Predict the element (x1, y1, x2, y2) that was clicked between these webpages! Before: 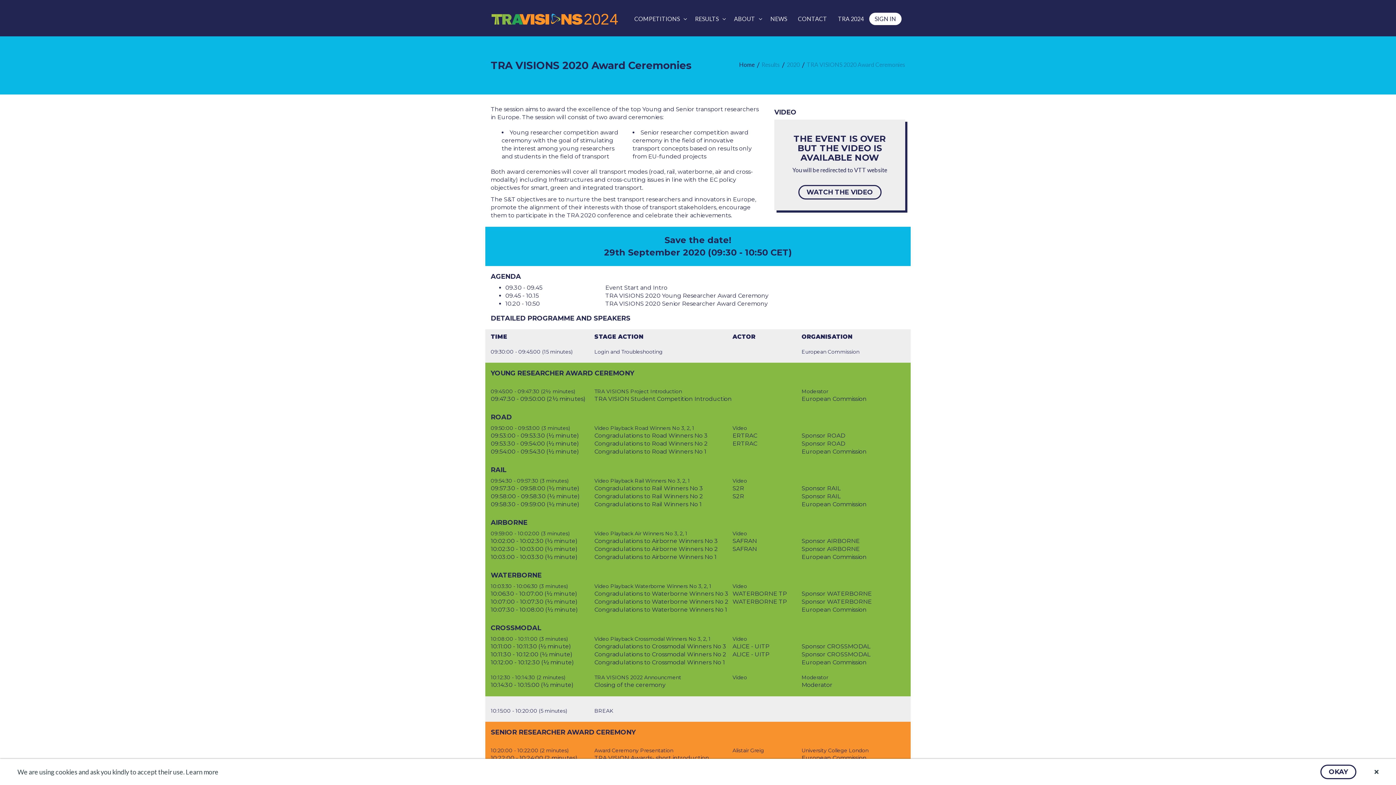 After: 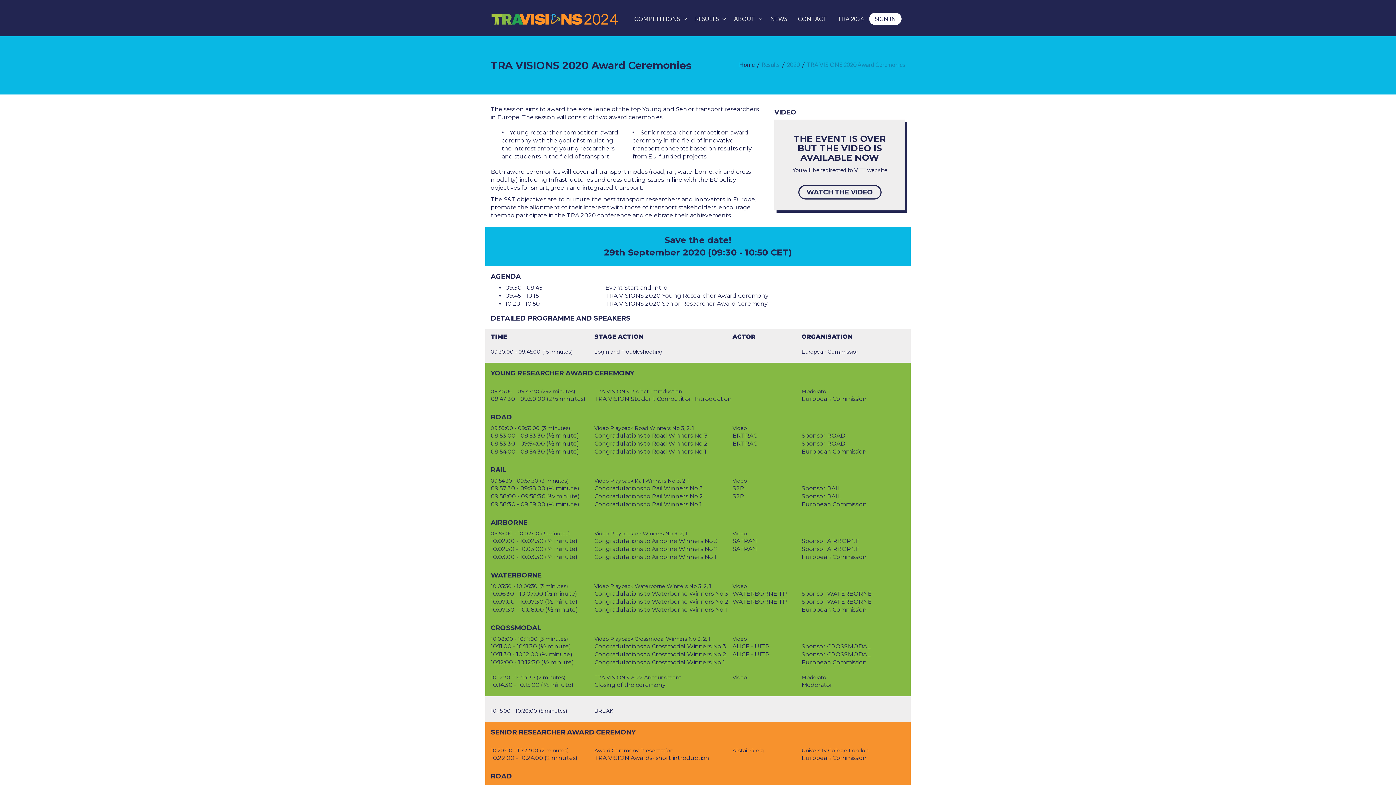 Action: label: OKAY bbox: (1320, 765, 1356, 779)